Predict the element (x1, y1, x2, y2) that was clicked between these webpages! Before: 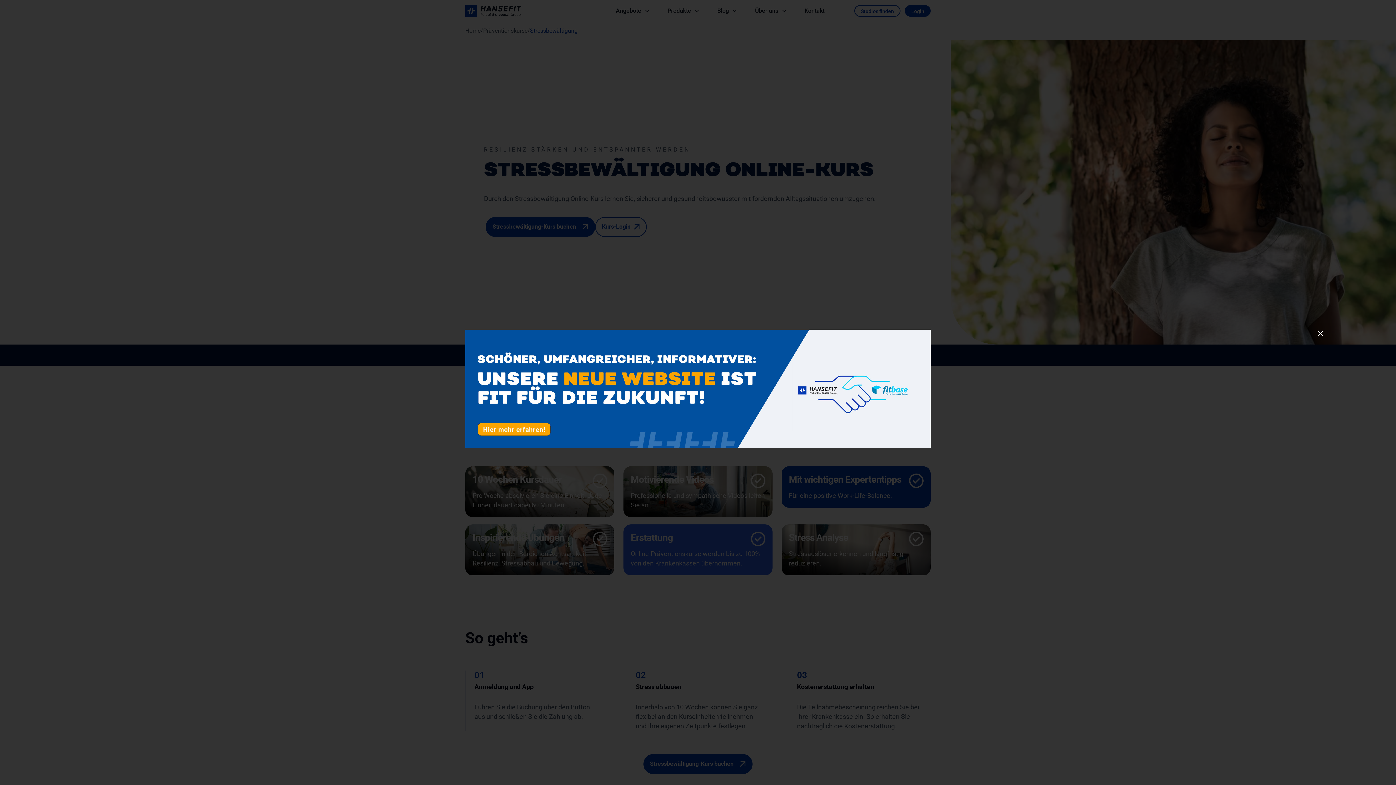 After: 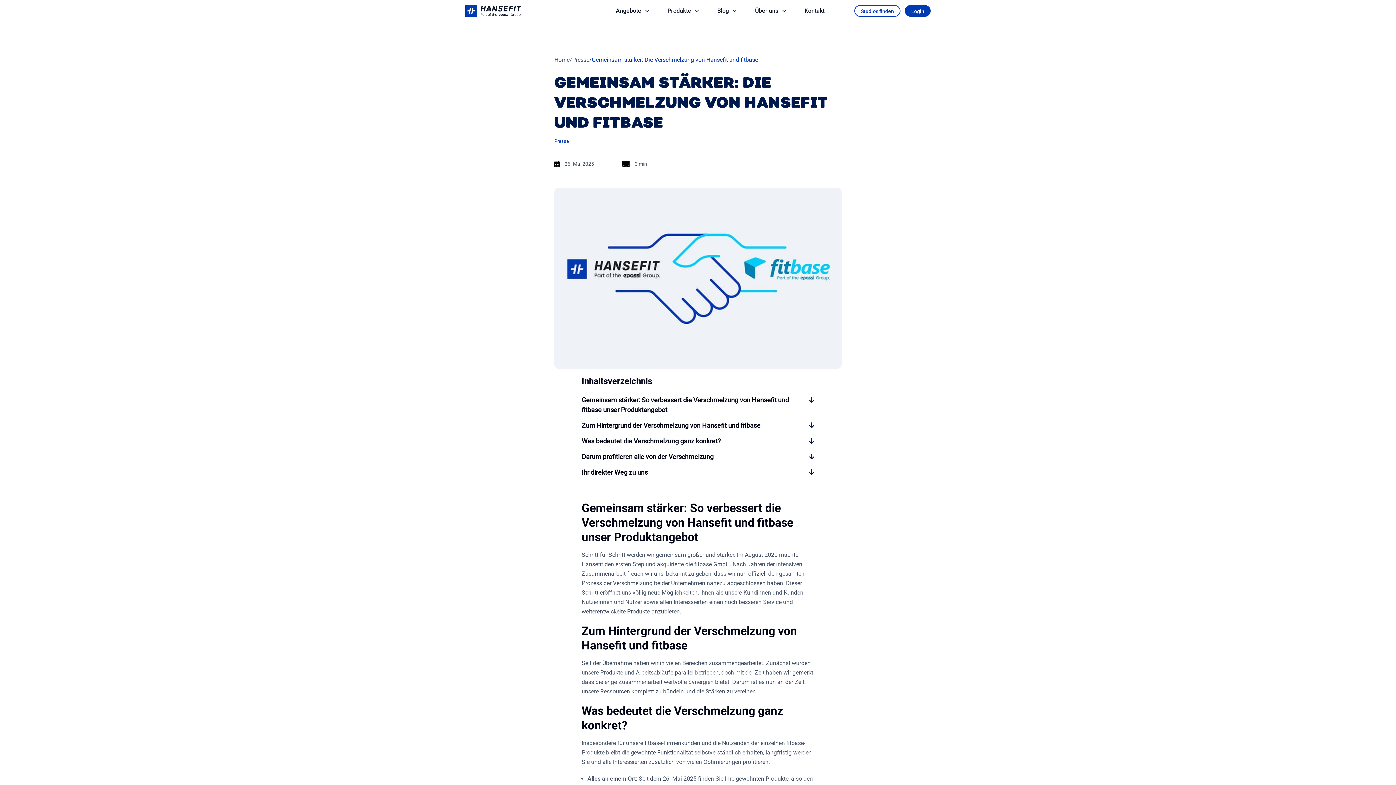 Action: label: banner-website-relaunch bbox: (465, 329, 930, 335)